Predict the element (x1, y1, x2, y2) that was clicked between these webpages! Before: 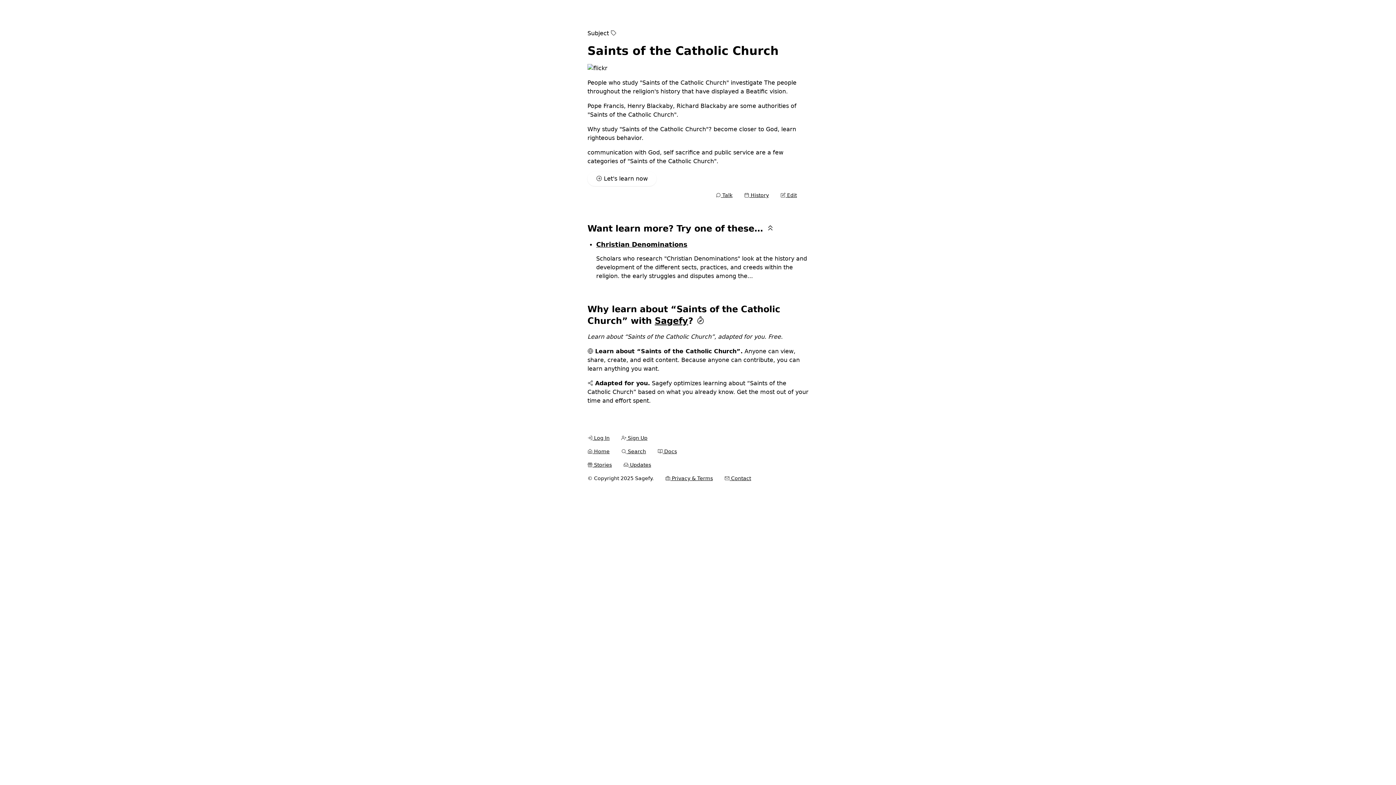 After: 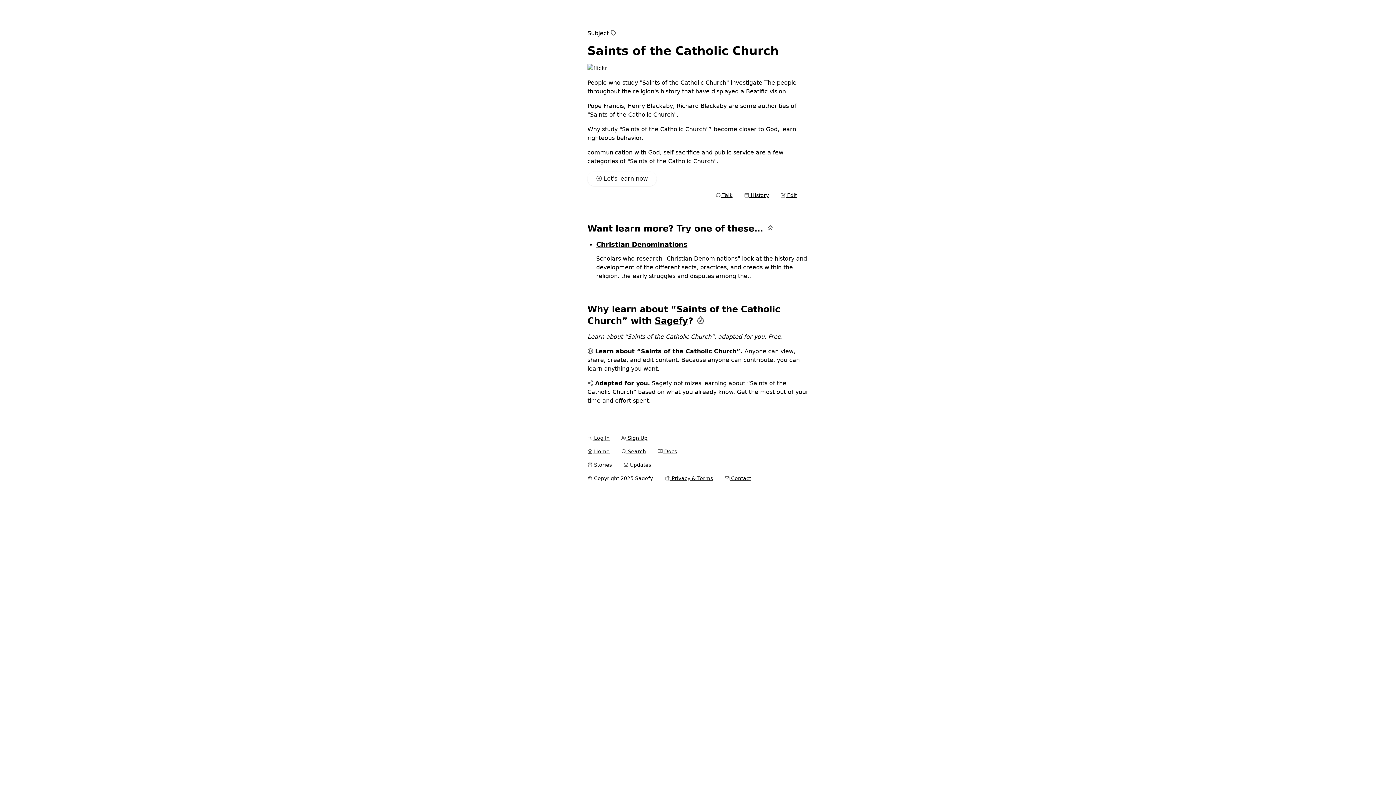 Action: label:  Stories bbox: (587, 462, 612, 468)